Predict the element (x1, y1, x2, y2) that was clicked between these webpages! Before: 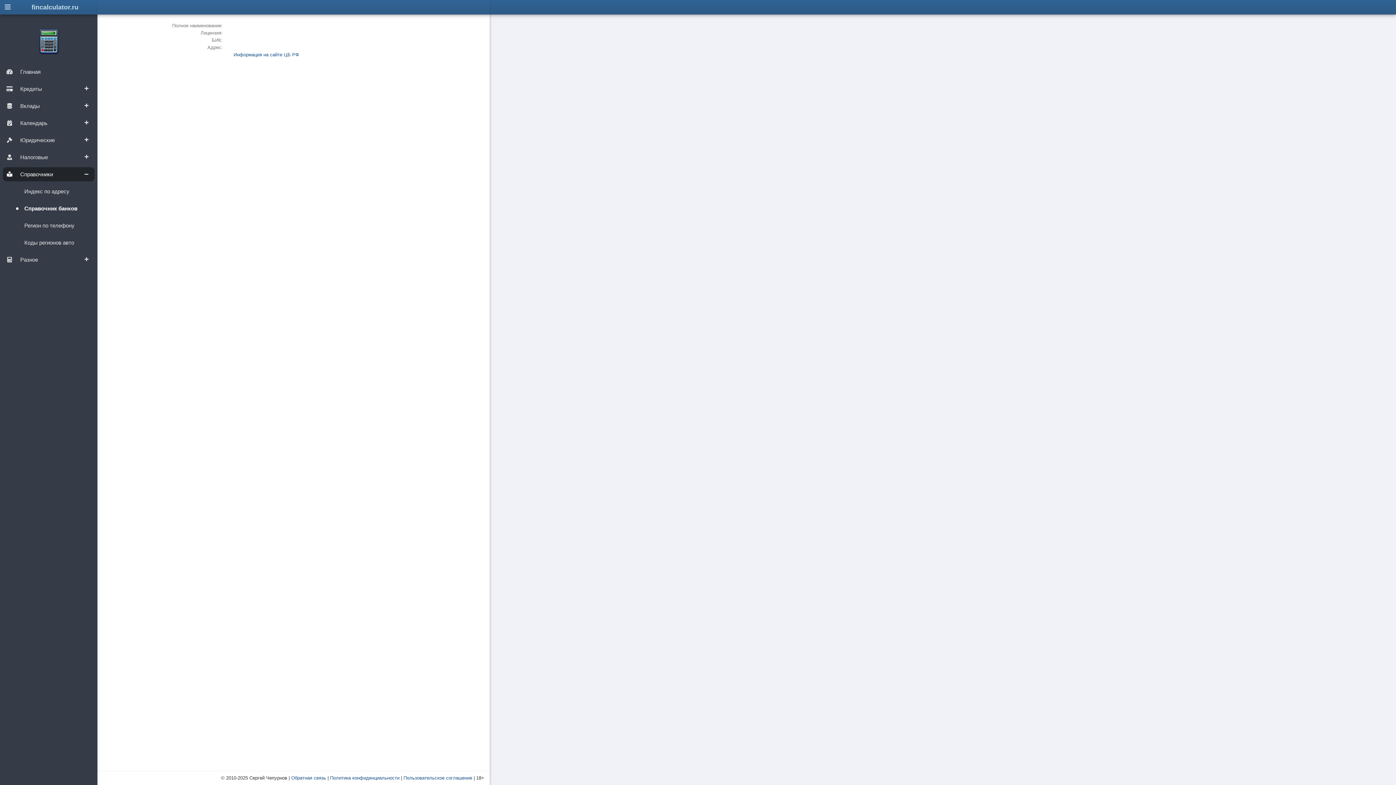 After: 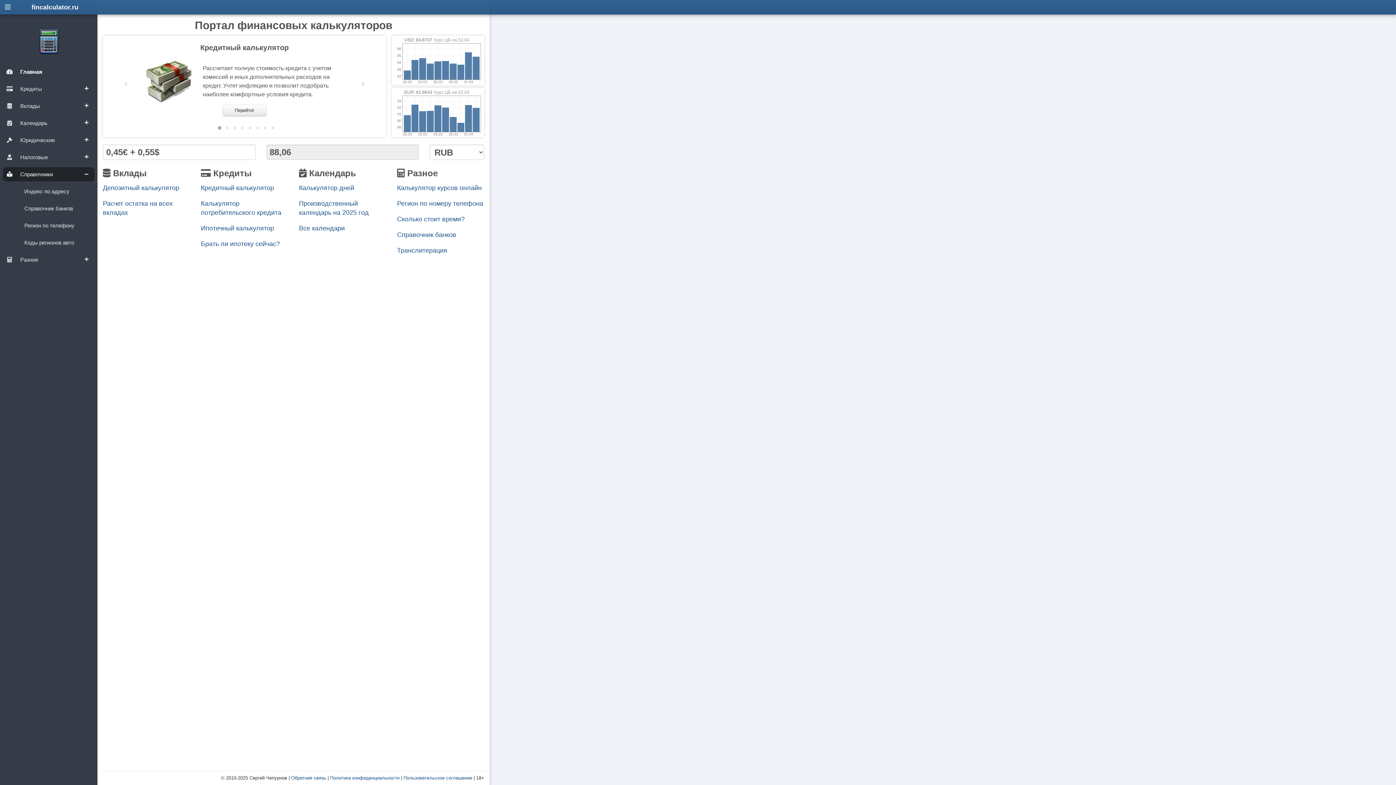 Action: bbox: (12, 2, 97, 12) label: fincalculator.ru